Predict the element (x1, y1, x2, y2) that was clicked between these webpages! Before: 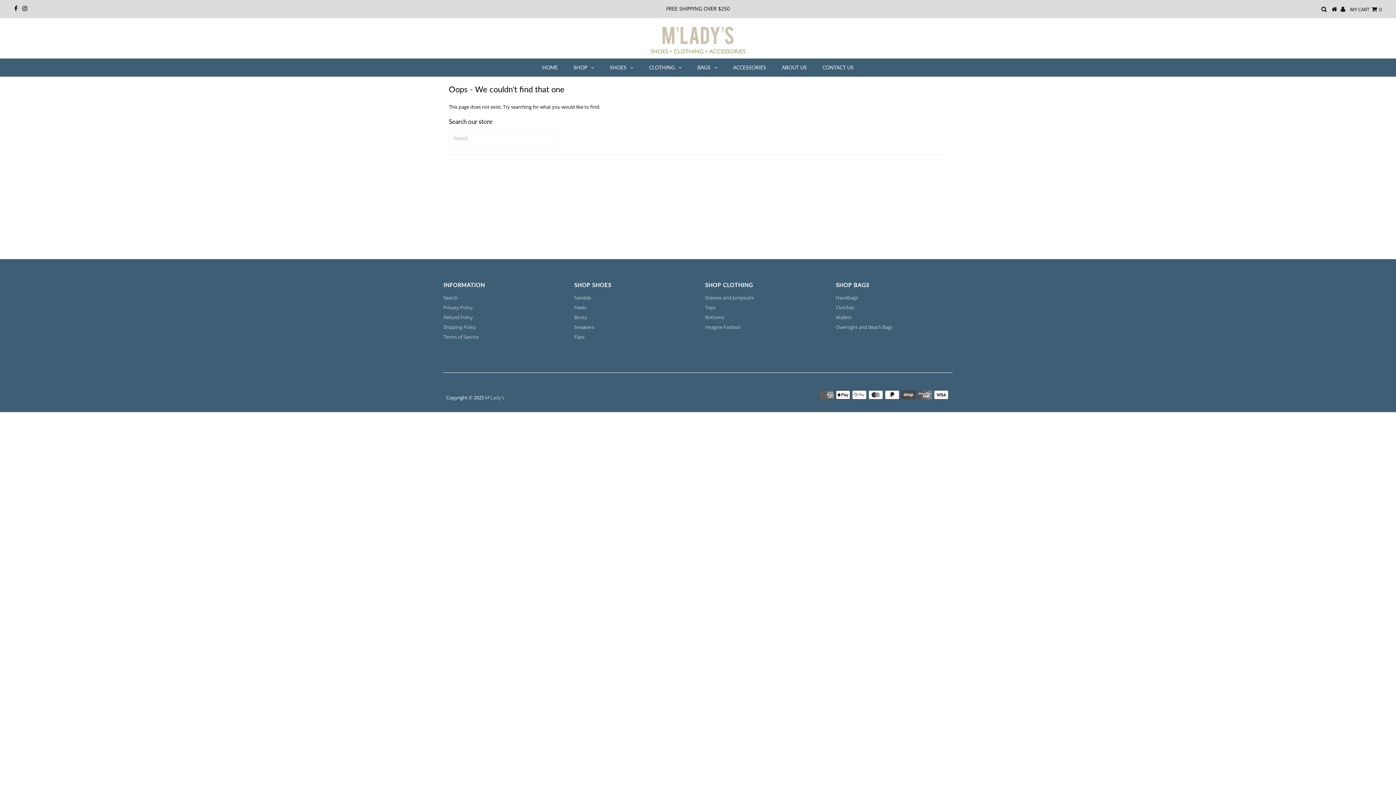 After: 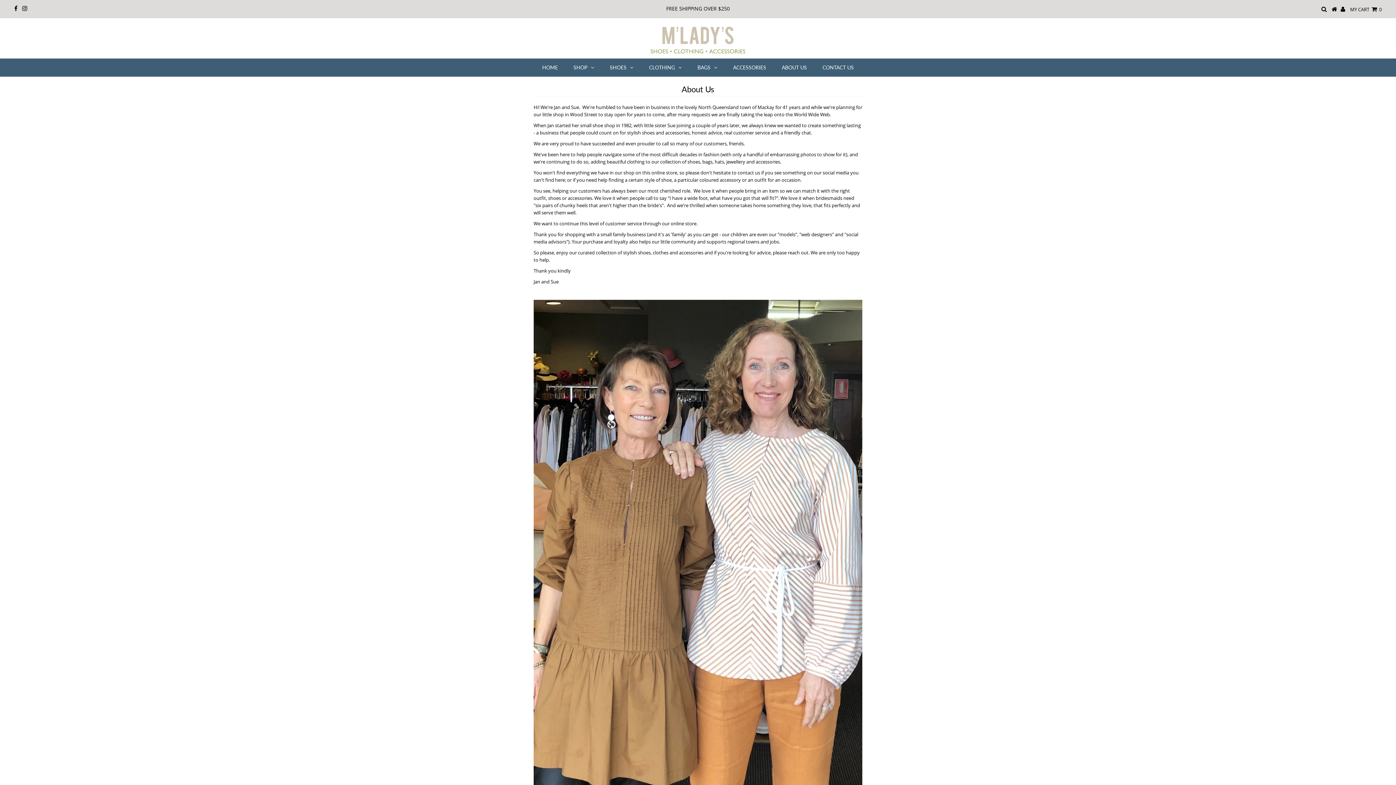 Action: bbox: (774, 58, 814, 76) label: ABOUT US